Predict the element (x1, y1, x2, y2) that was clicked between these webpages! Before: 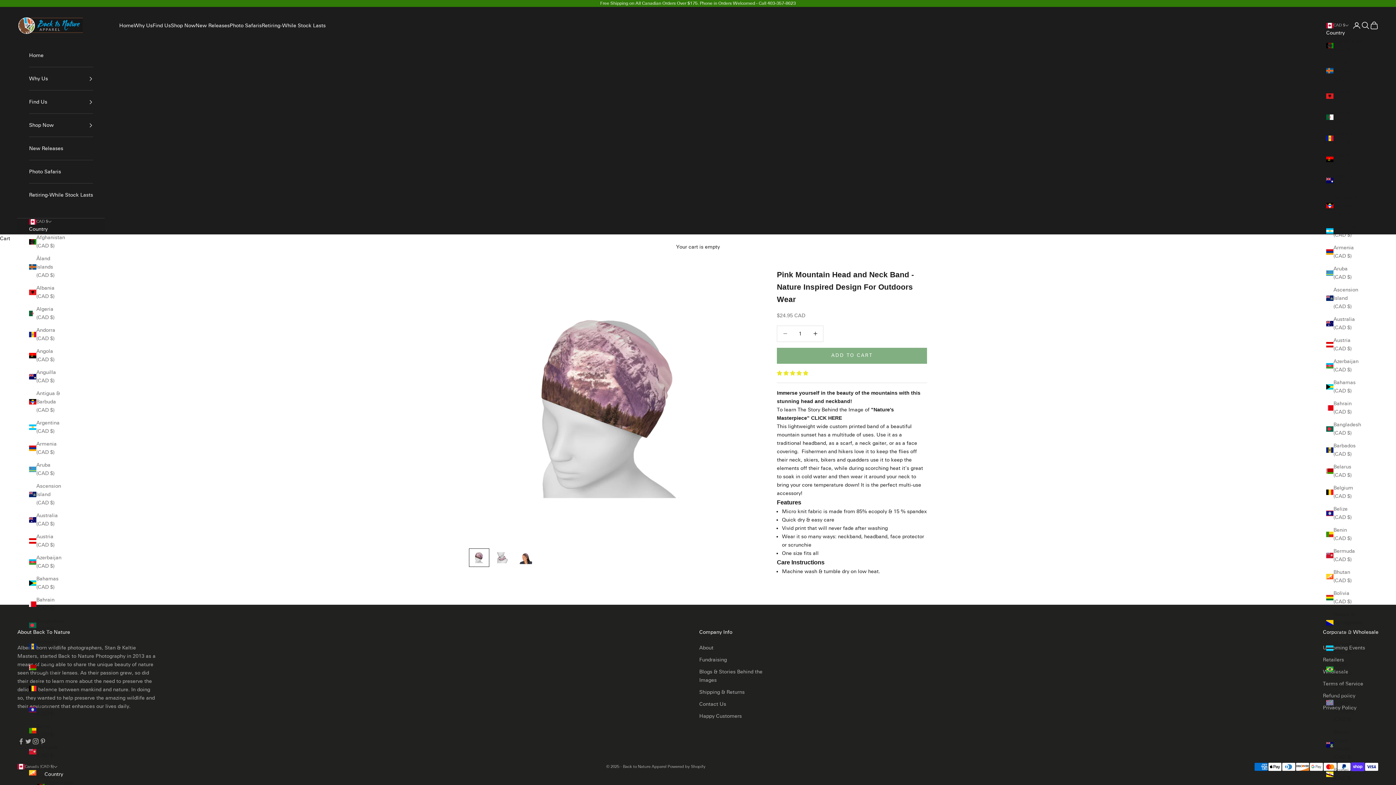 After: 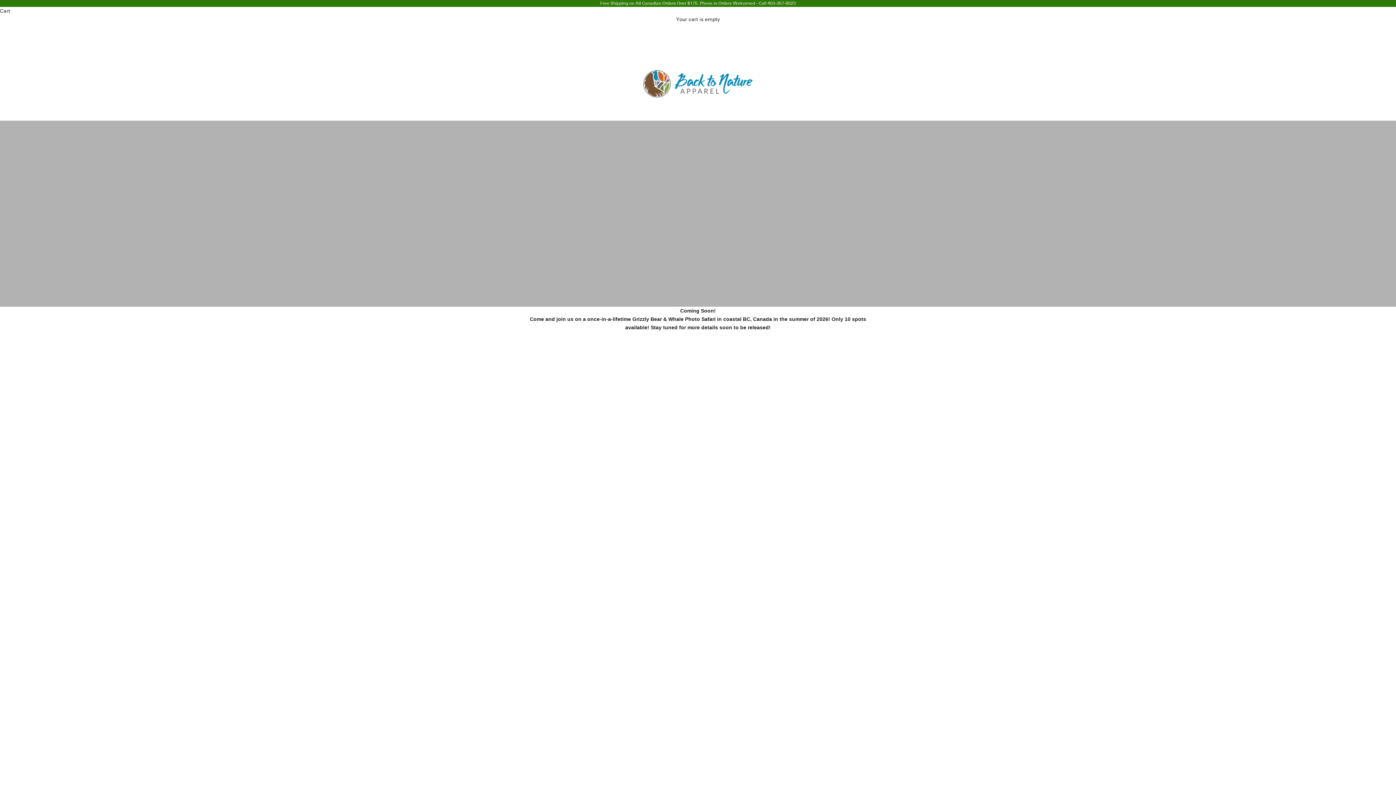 Action: bbox: (29, 160, 93, 183) label: Photo Safaris